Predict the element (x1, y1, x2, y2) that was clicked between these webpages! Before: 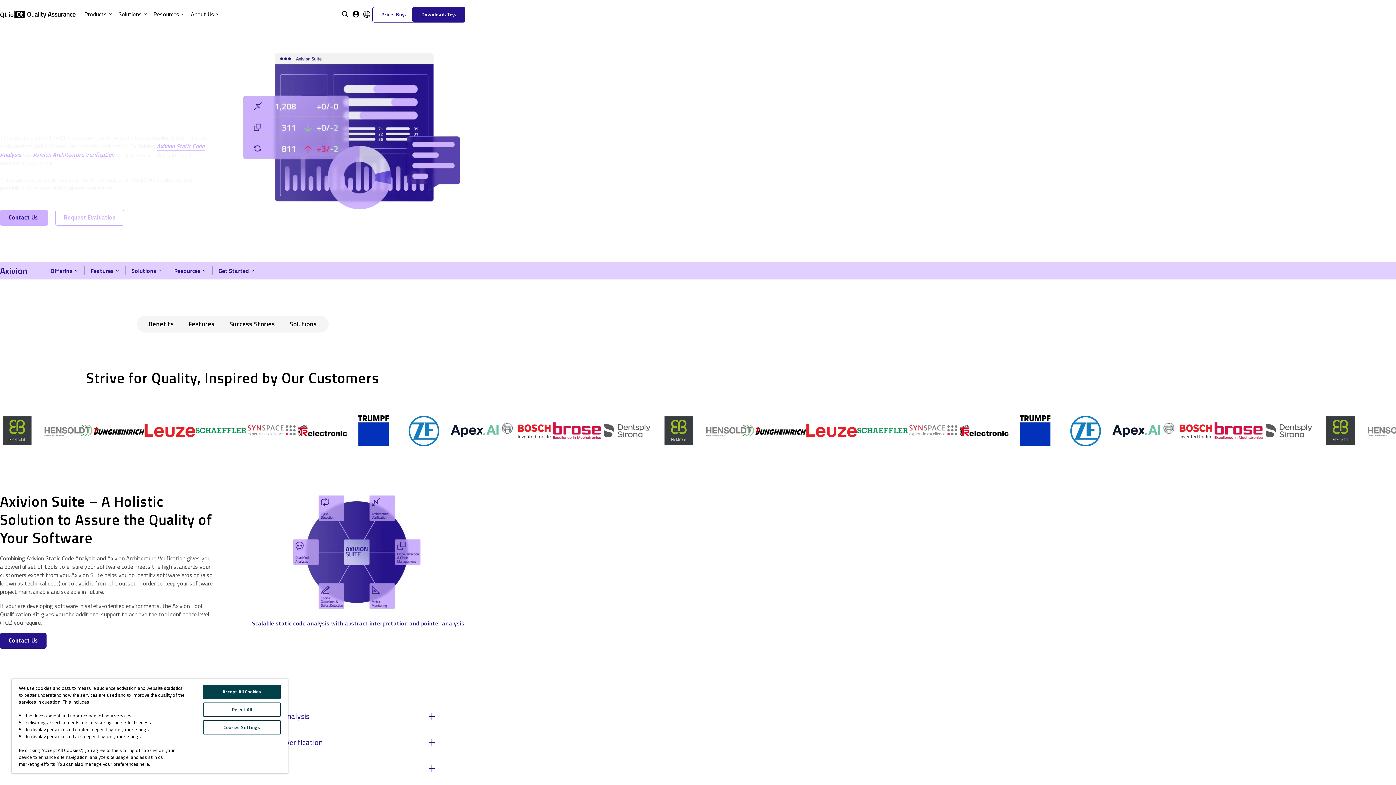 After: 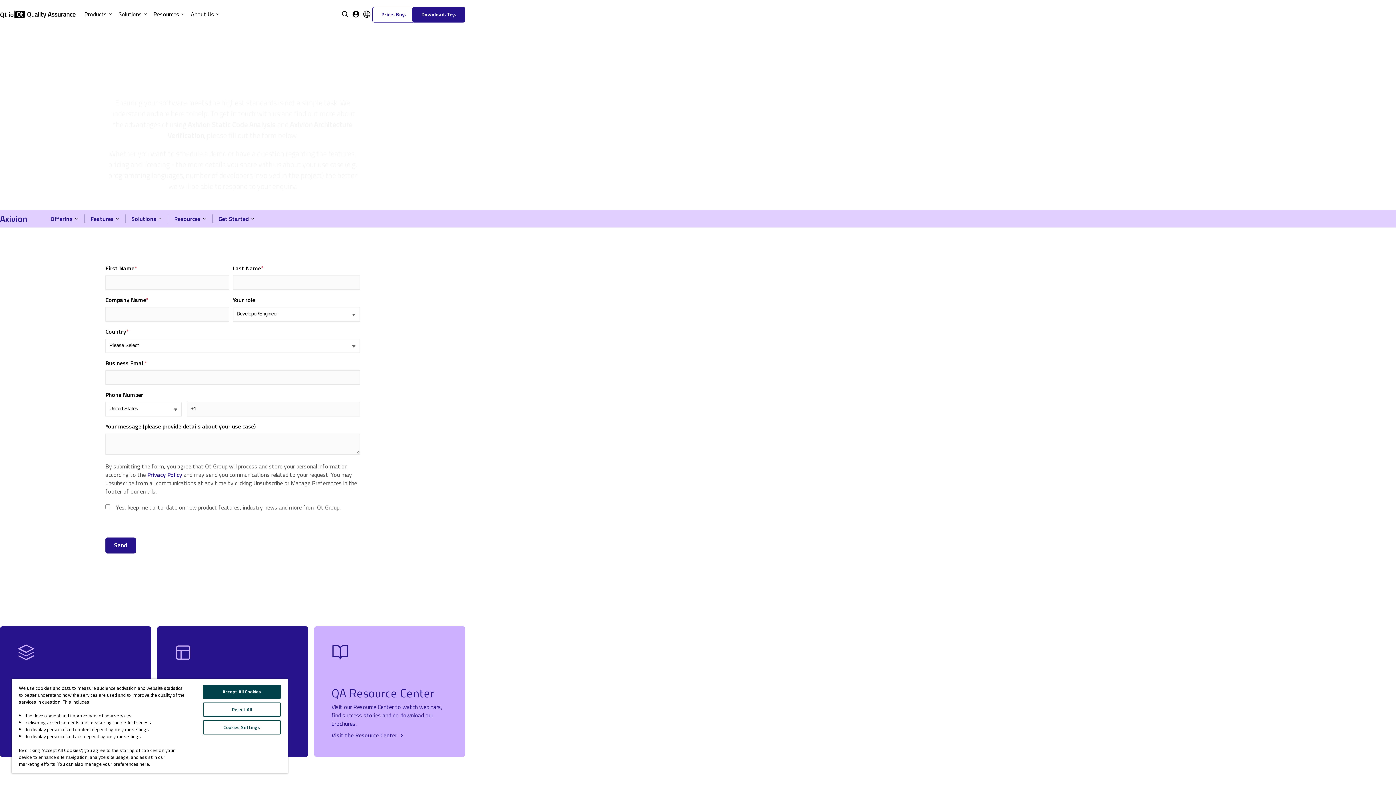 Action: label: Contact Us  bbox: (0, 209, 48, 225)